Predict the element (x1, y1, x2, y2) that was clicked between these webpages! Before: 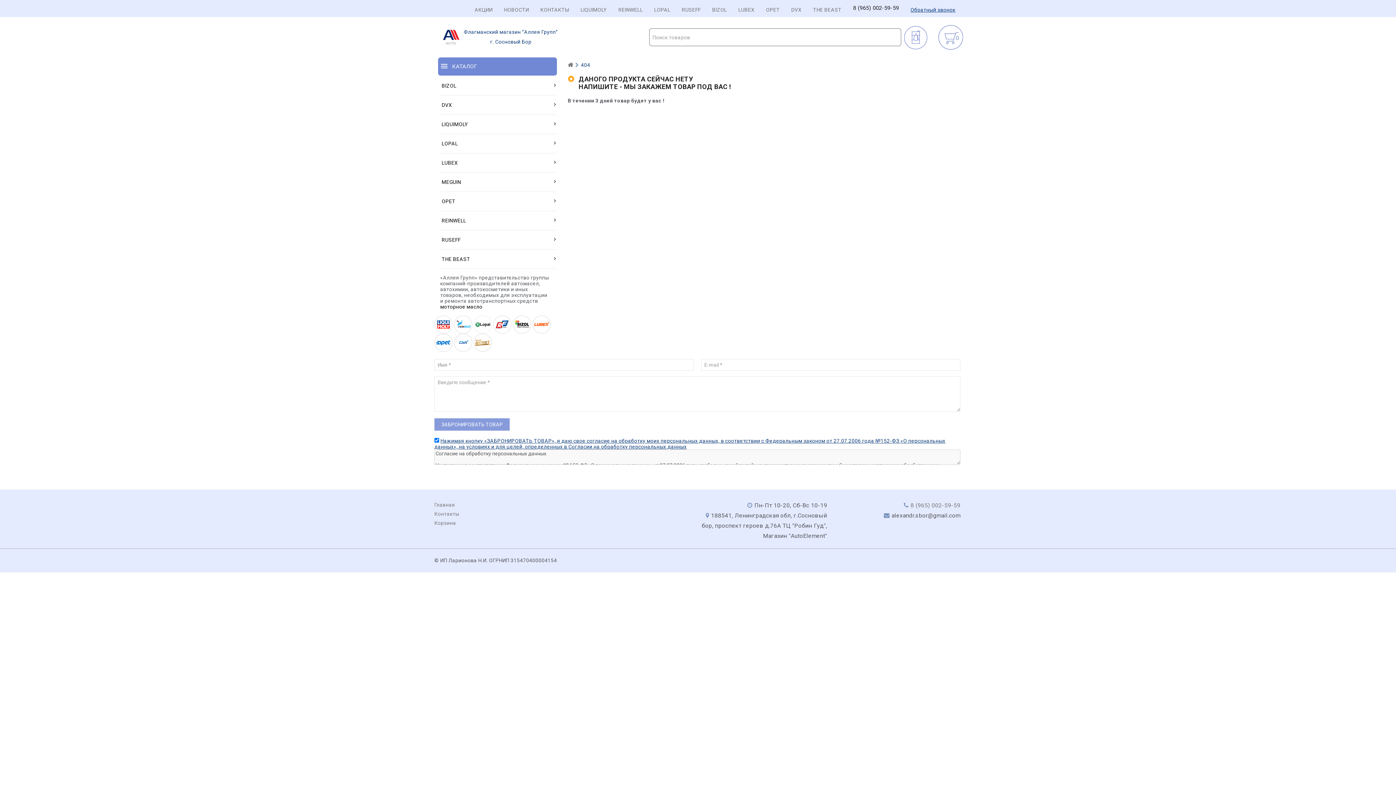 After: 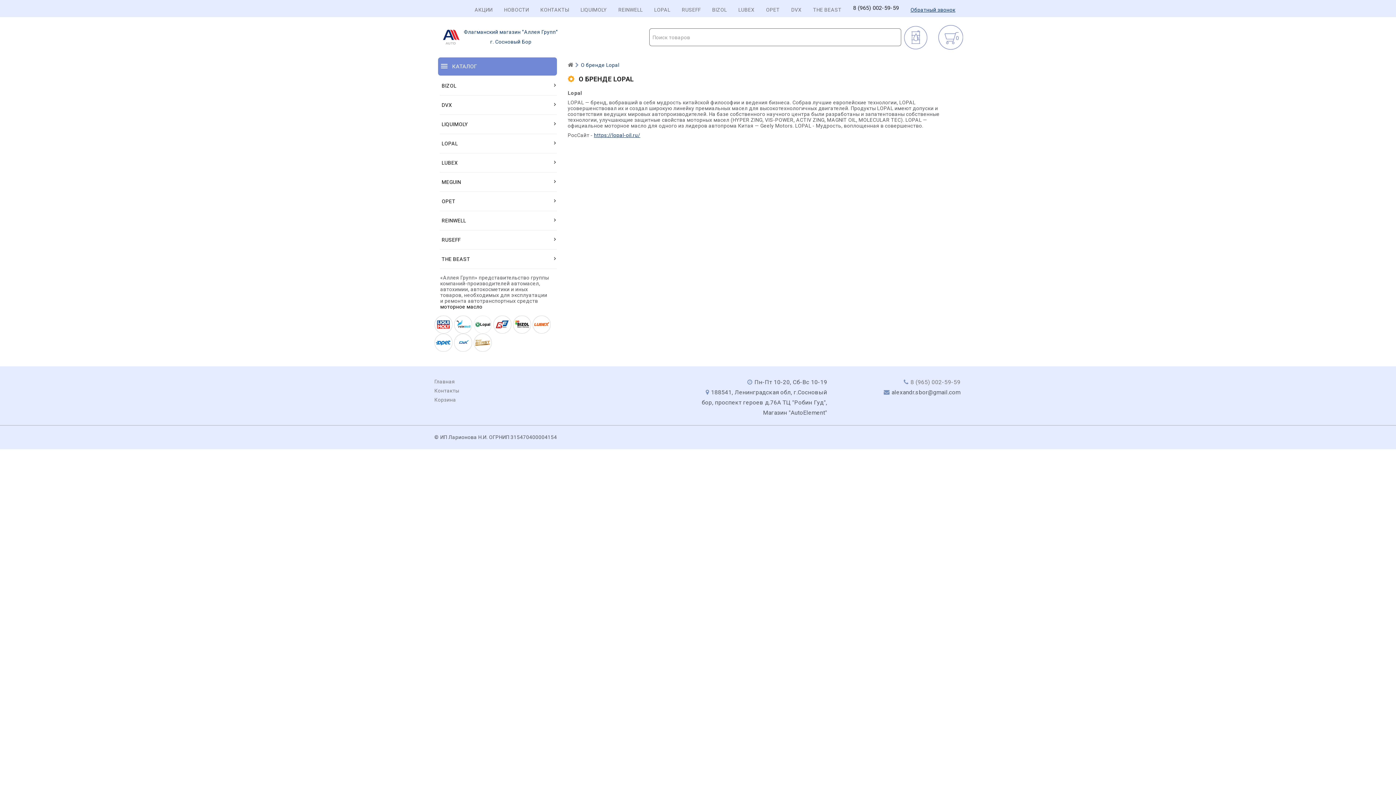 Action: bbox: (654, 6, 670, 12) label: LOPAL